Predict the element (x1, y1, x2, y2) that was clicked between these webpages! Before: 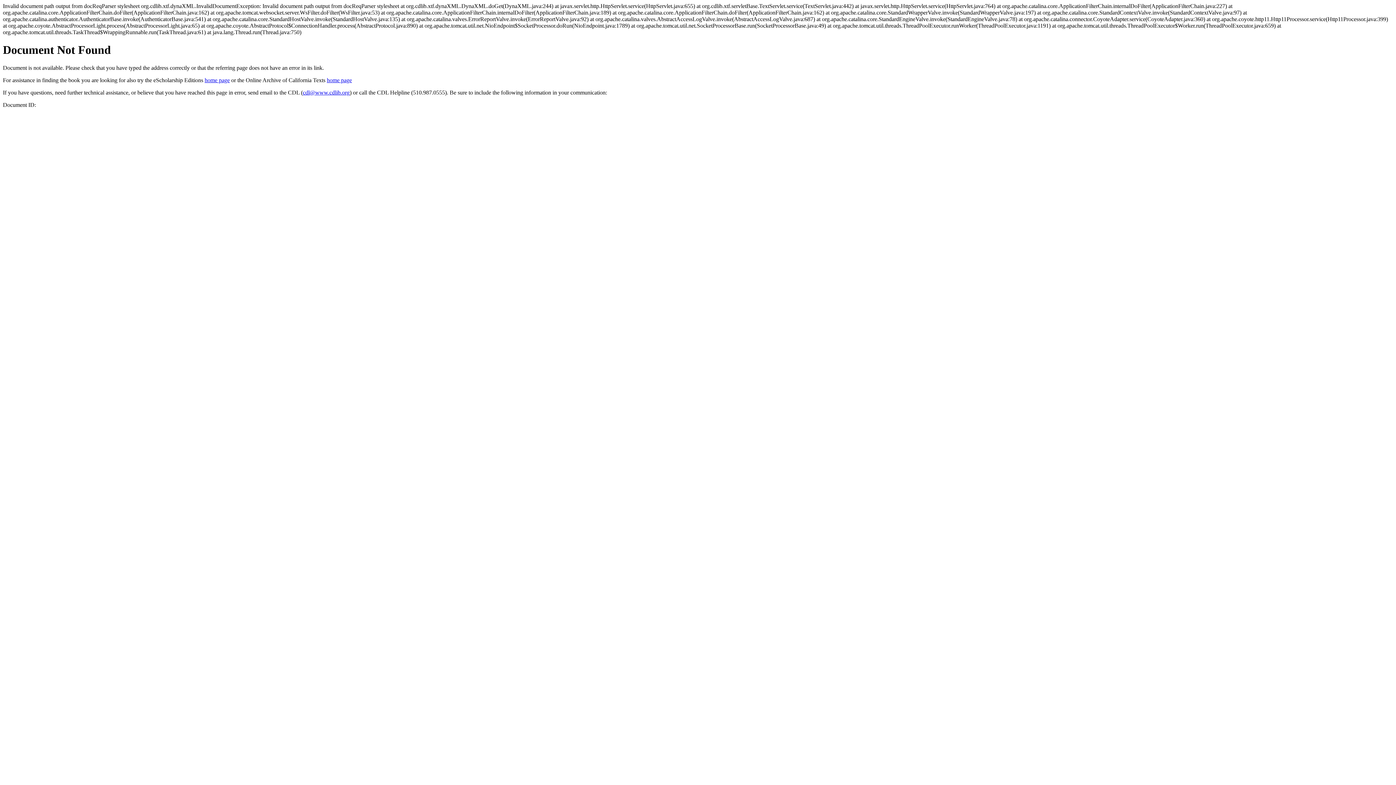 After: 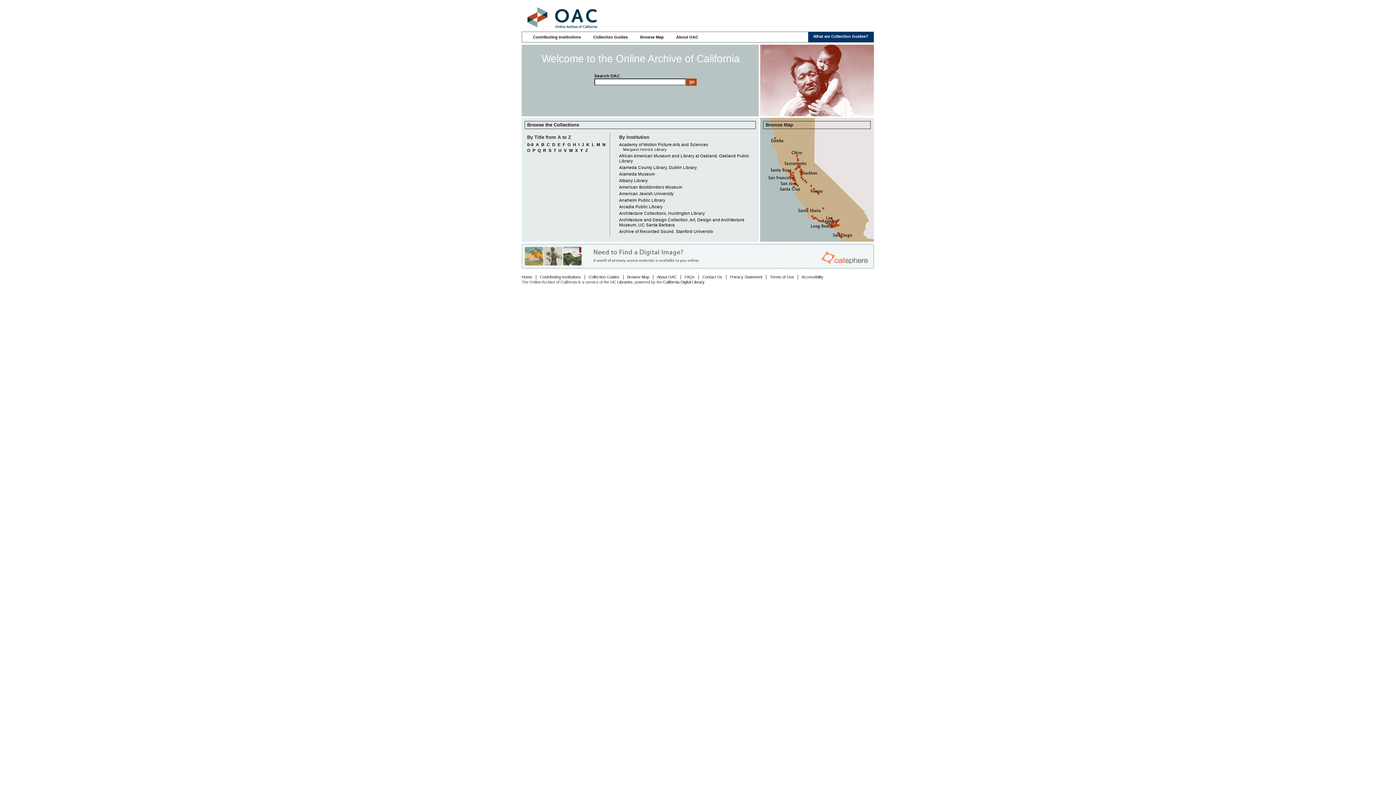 Action: bbox: (326, 77, 352, 83) label: home page